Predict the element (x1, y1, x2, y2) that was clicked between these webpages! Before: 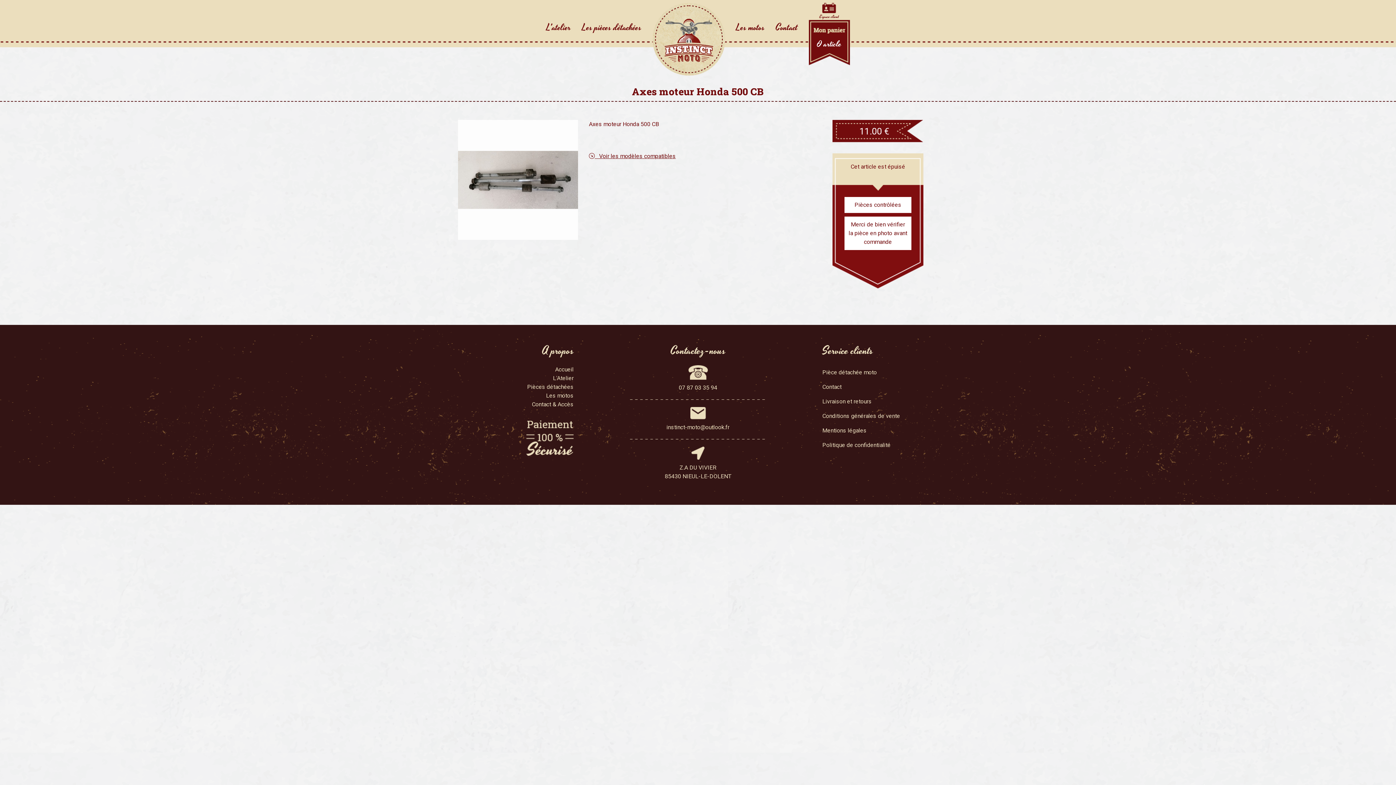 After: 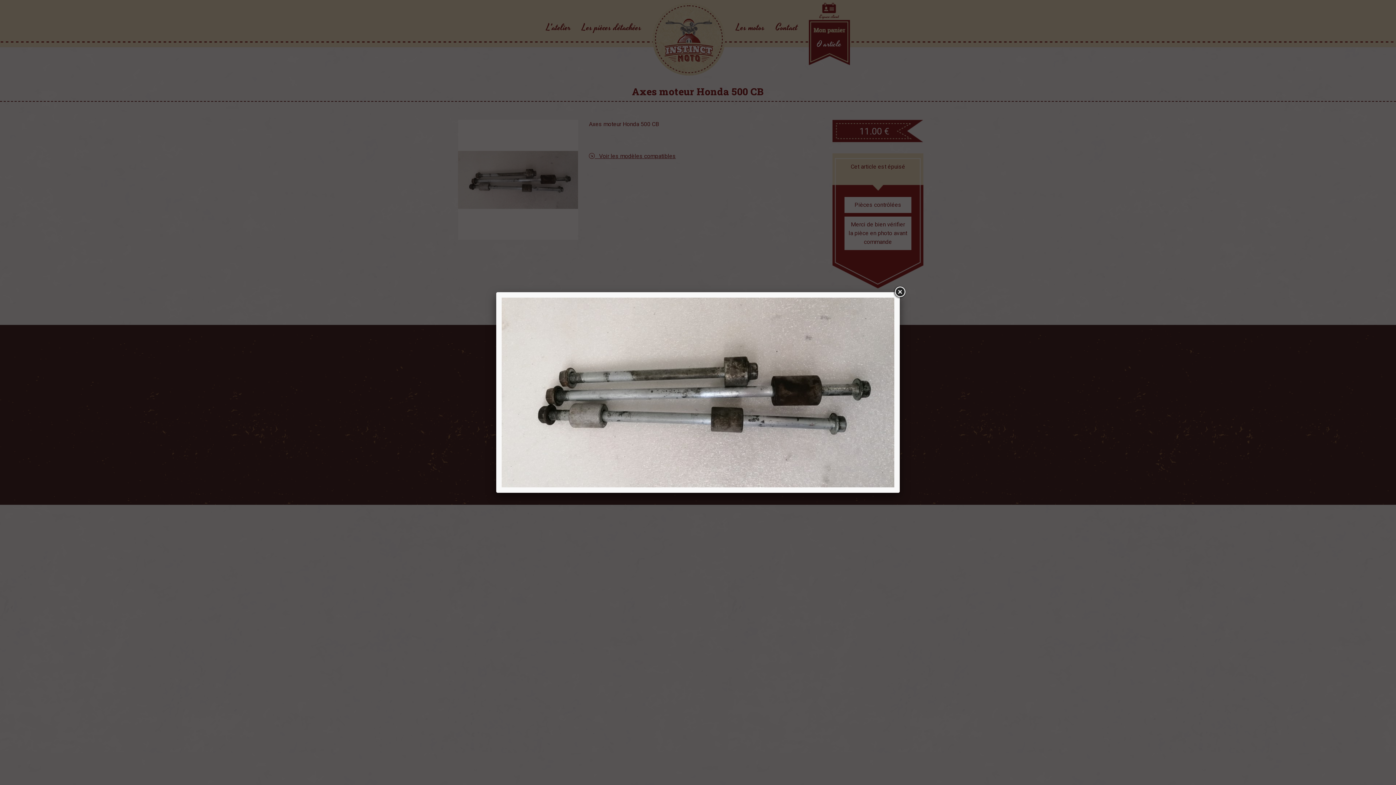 Action: bbox: (458, 176, 578, 182)